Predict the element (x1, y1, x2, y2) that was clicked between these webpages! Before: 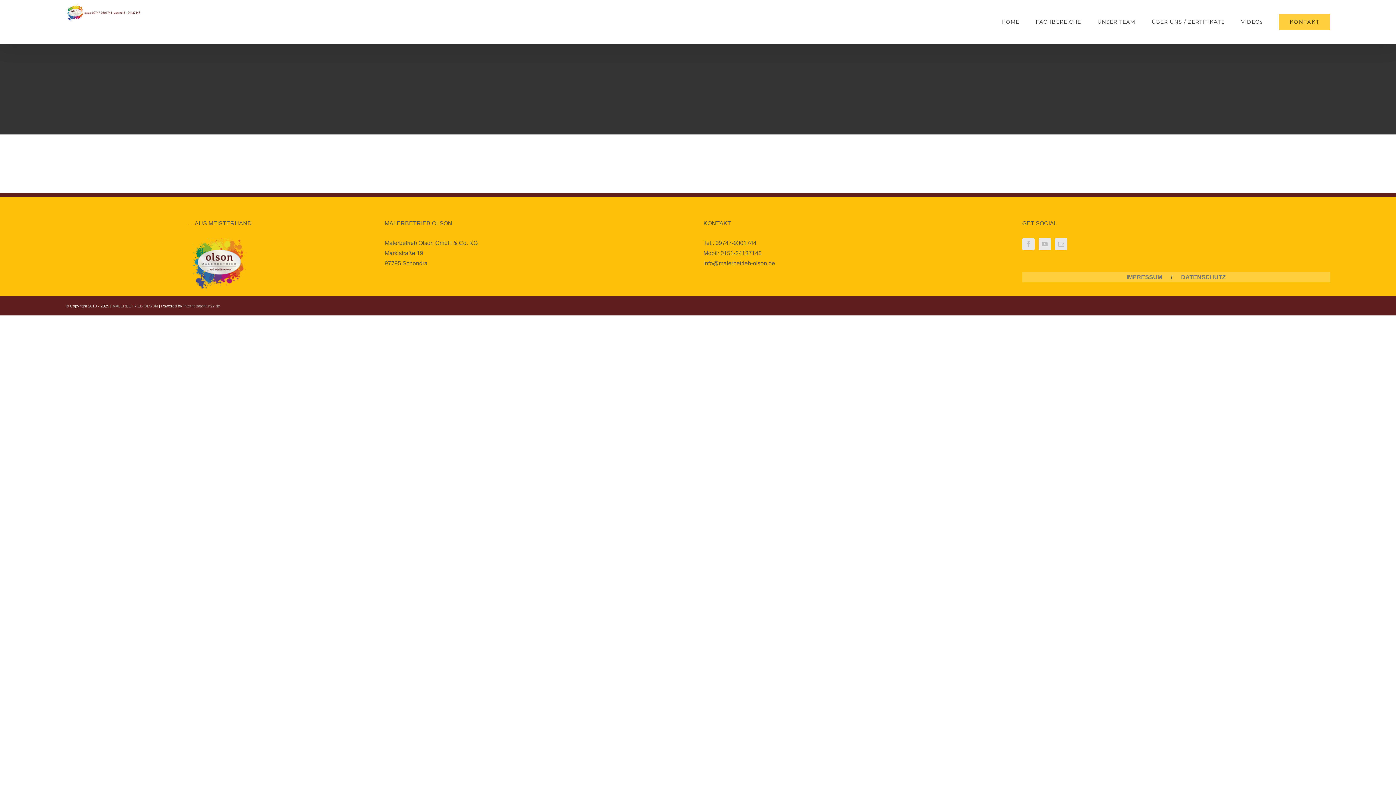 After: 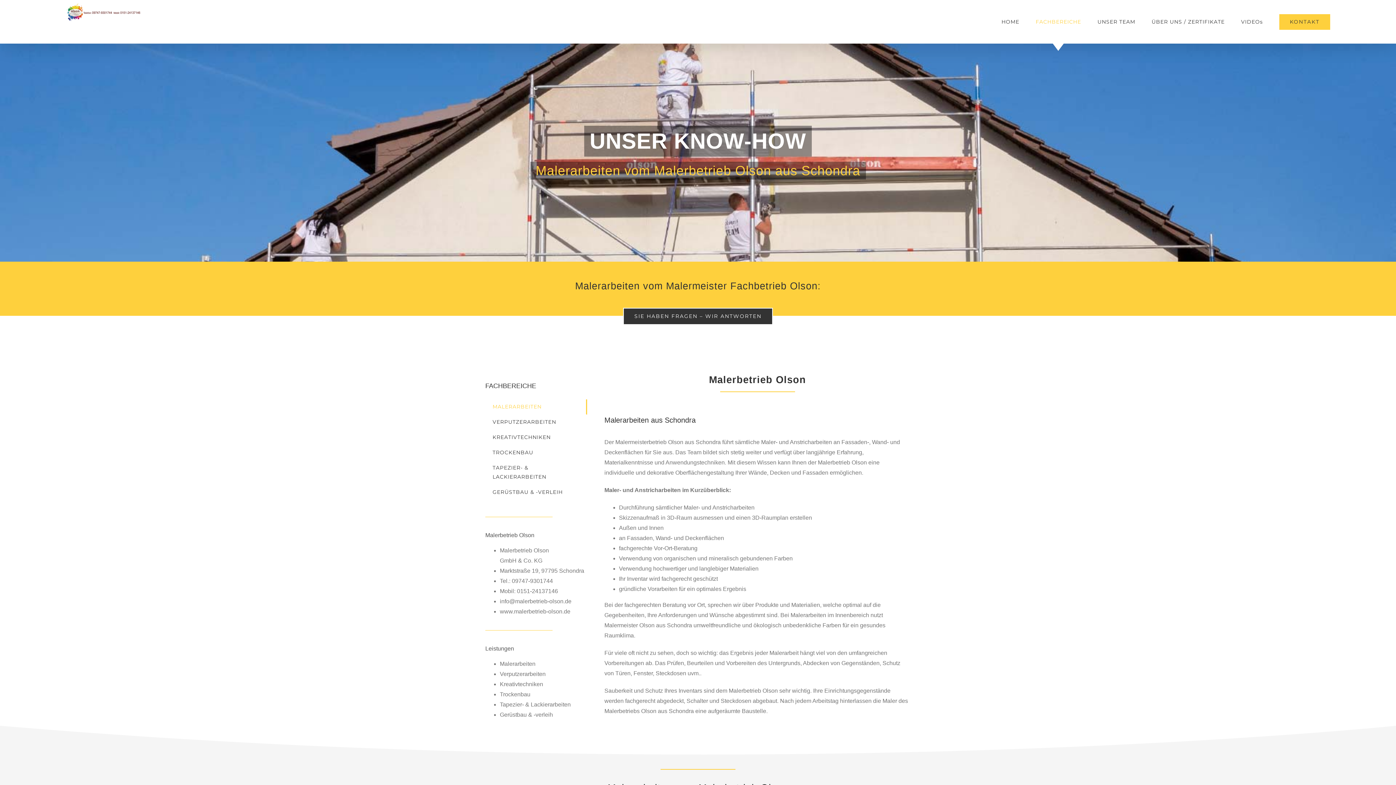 Action: label: FACHBEREICHE bbox: (1035, 0, 1081, 43)